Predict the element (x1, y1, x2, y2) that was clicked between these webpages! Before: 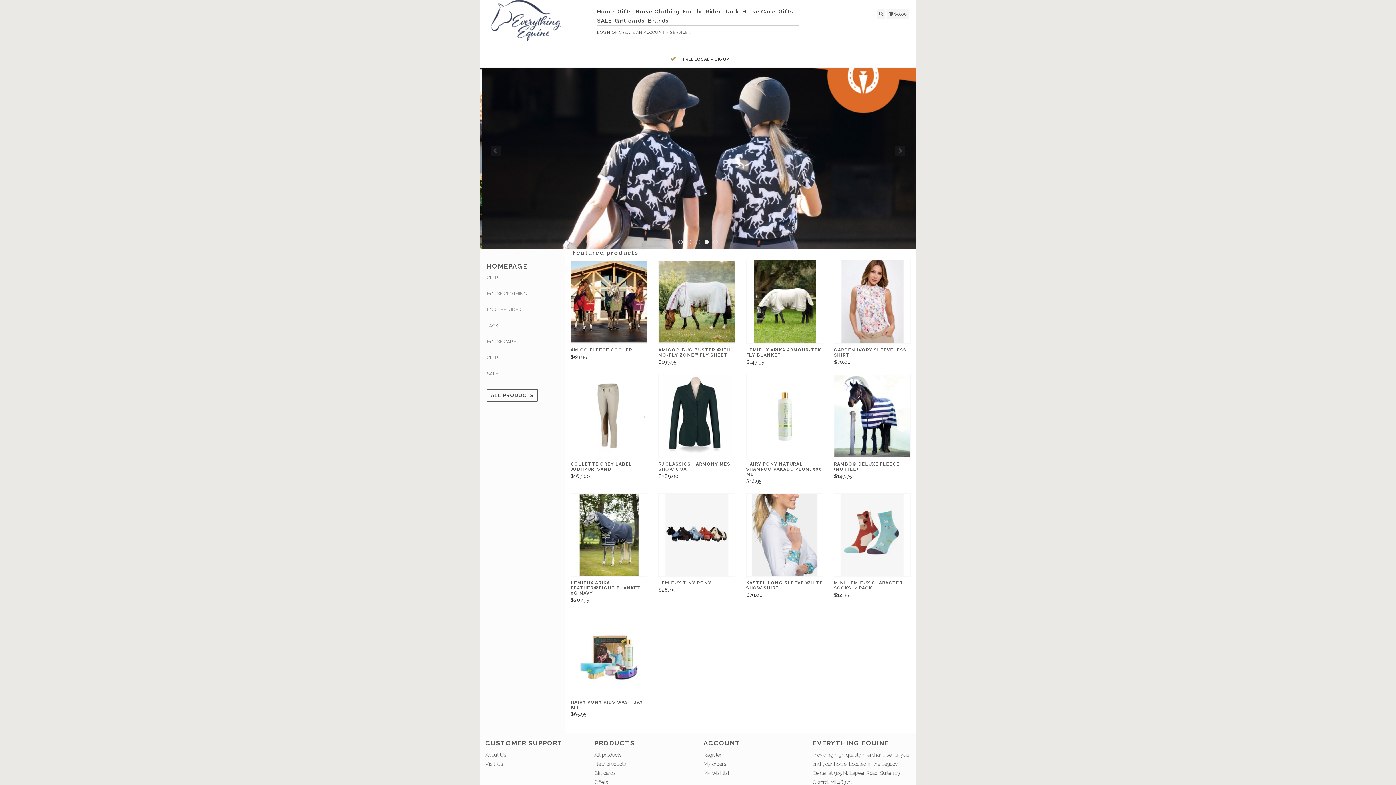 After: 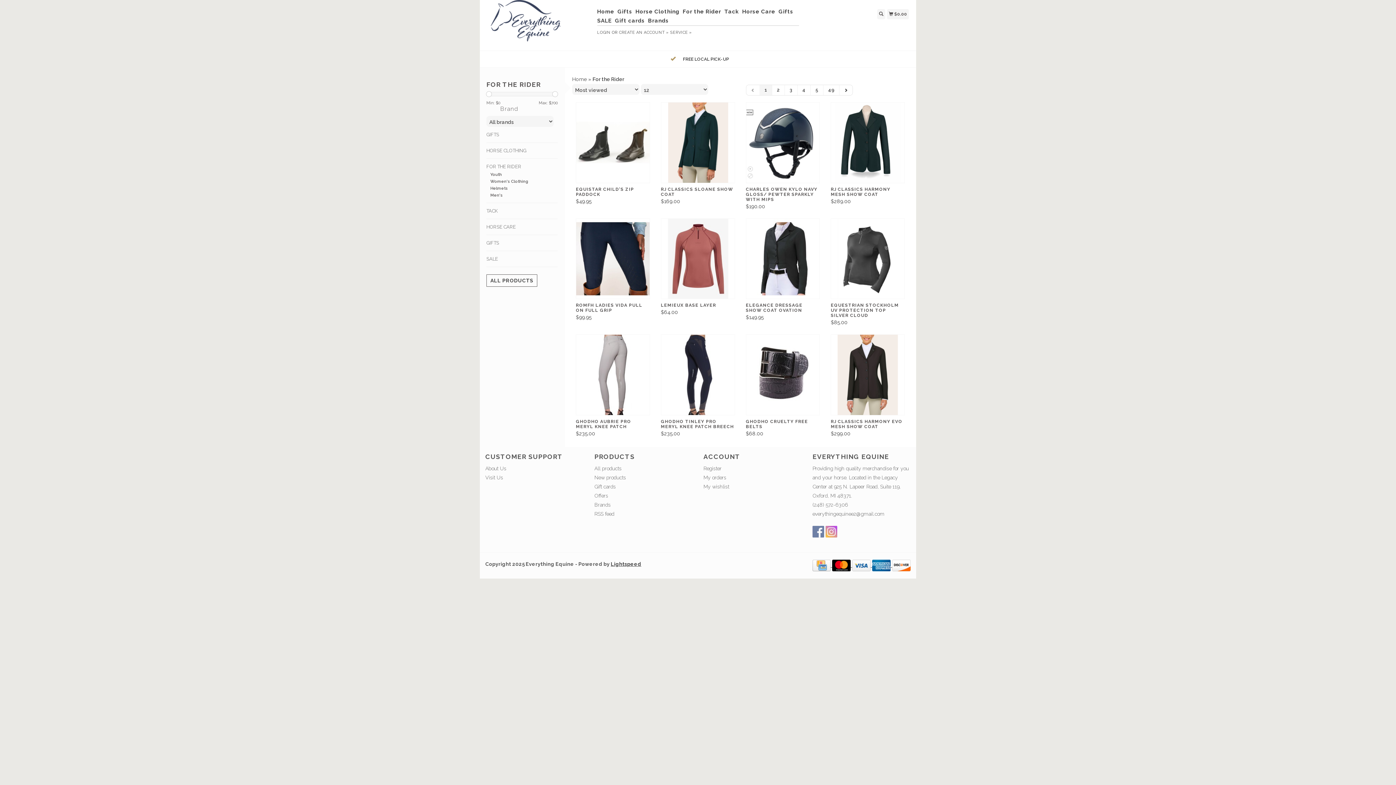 Action: label: For the Rider bbox: (682, 7, 723, 16)